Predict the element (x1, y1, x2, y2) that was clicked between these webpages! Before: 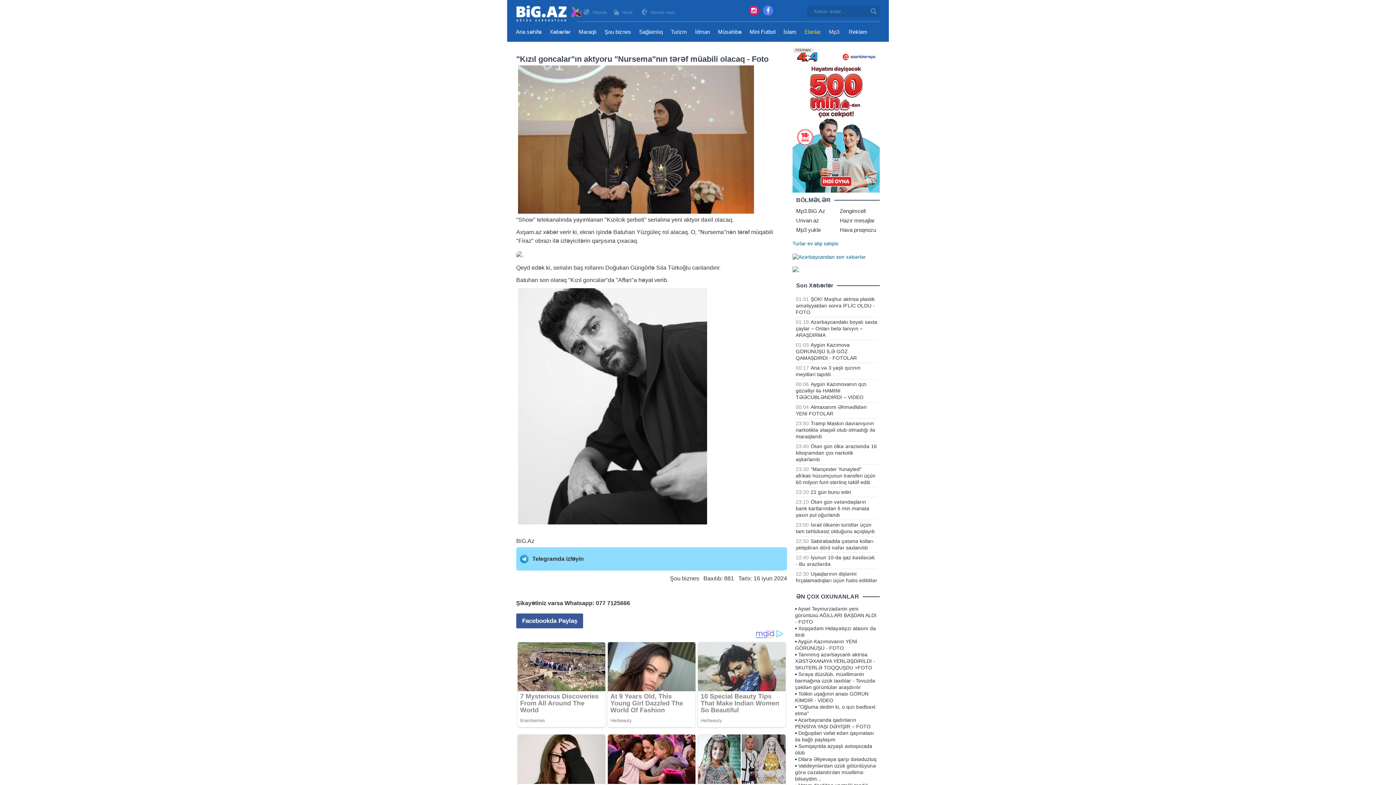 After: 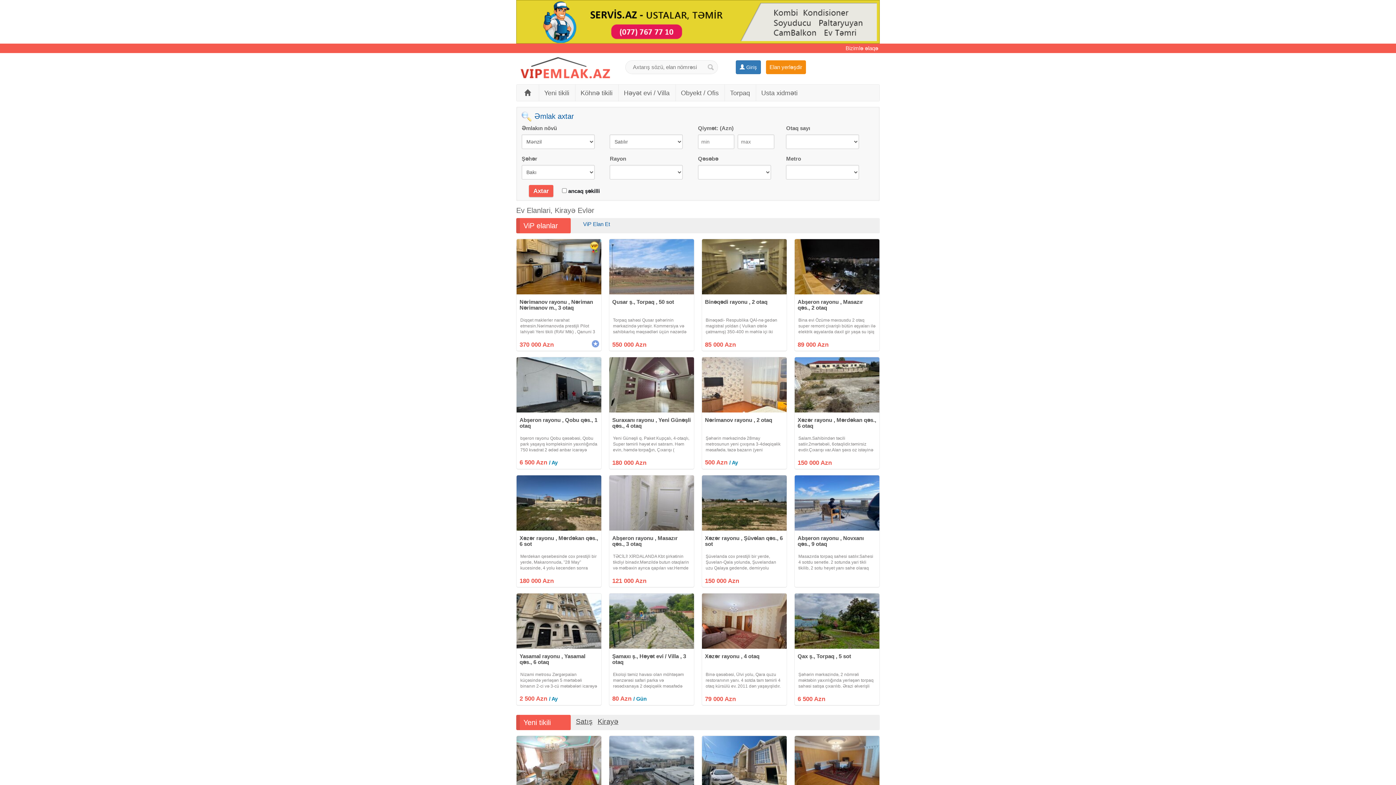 Action: bbox: (807, 240, 838, 246) label: ev alqi satqisi